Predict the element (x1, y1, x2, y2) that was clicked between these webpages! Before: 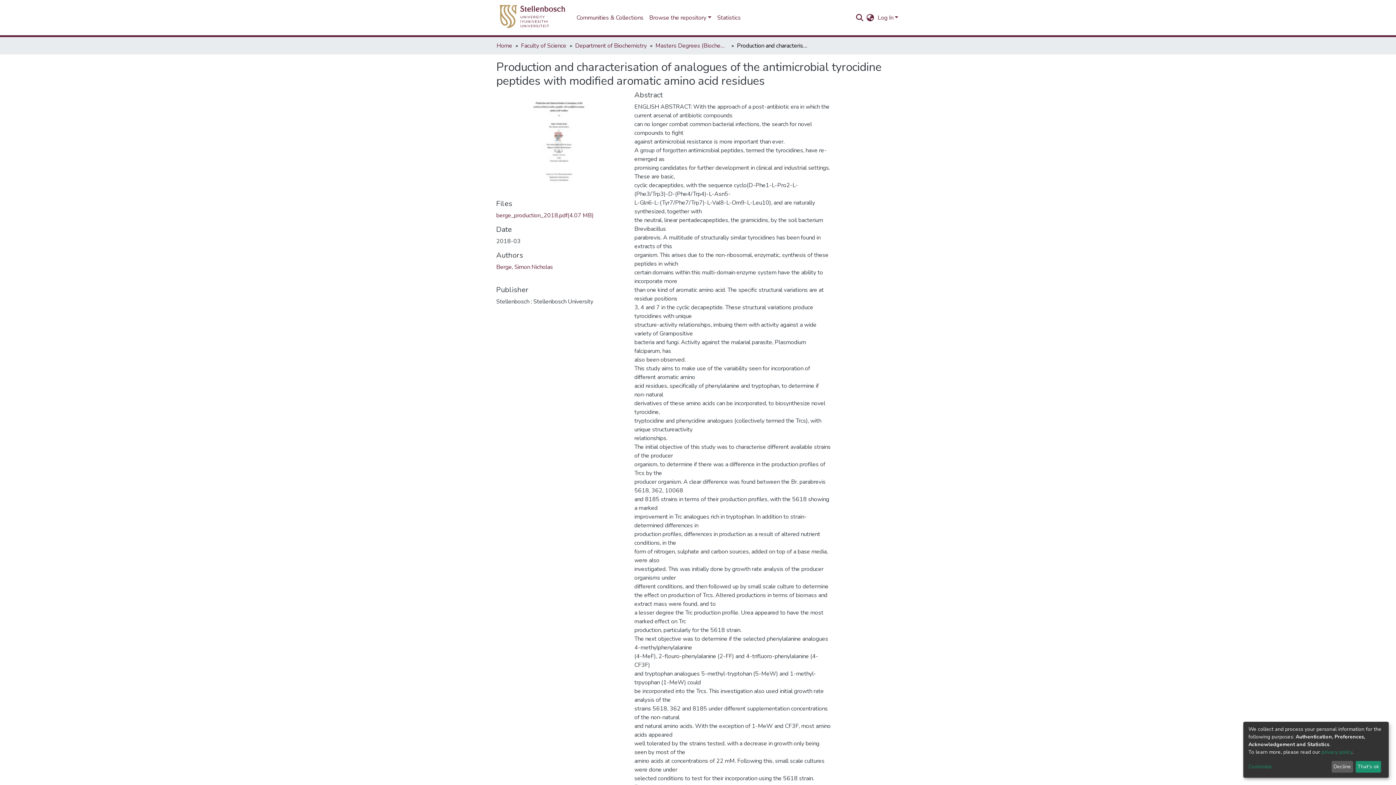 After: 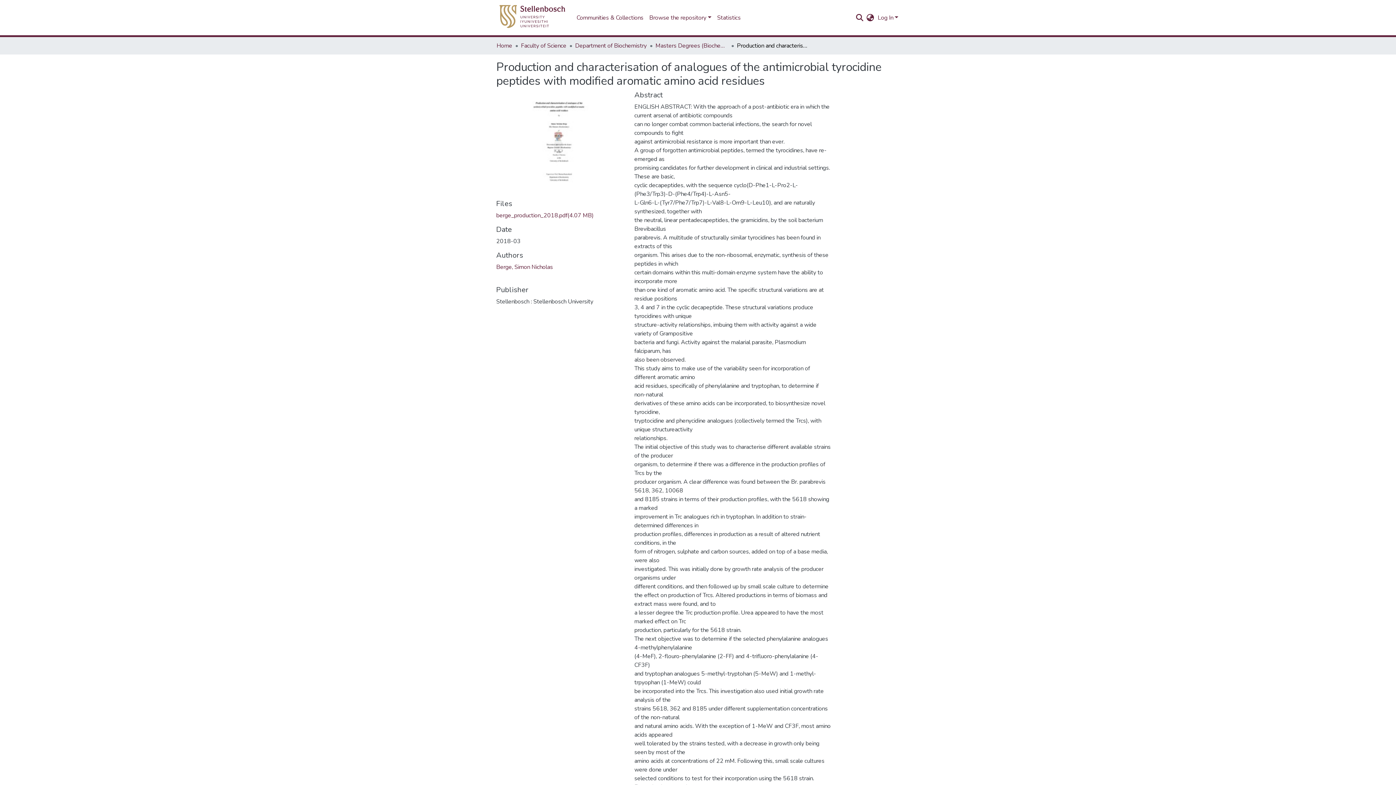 Action: label: That's ok bbox: (1355, 761, 1381, 773)